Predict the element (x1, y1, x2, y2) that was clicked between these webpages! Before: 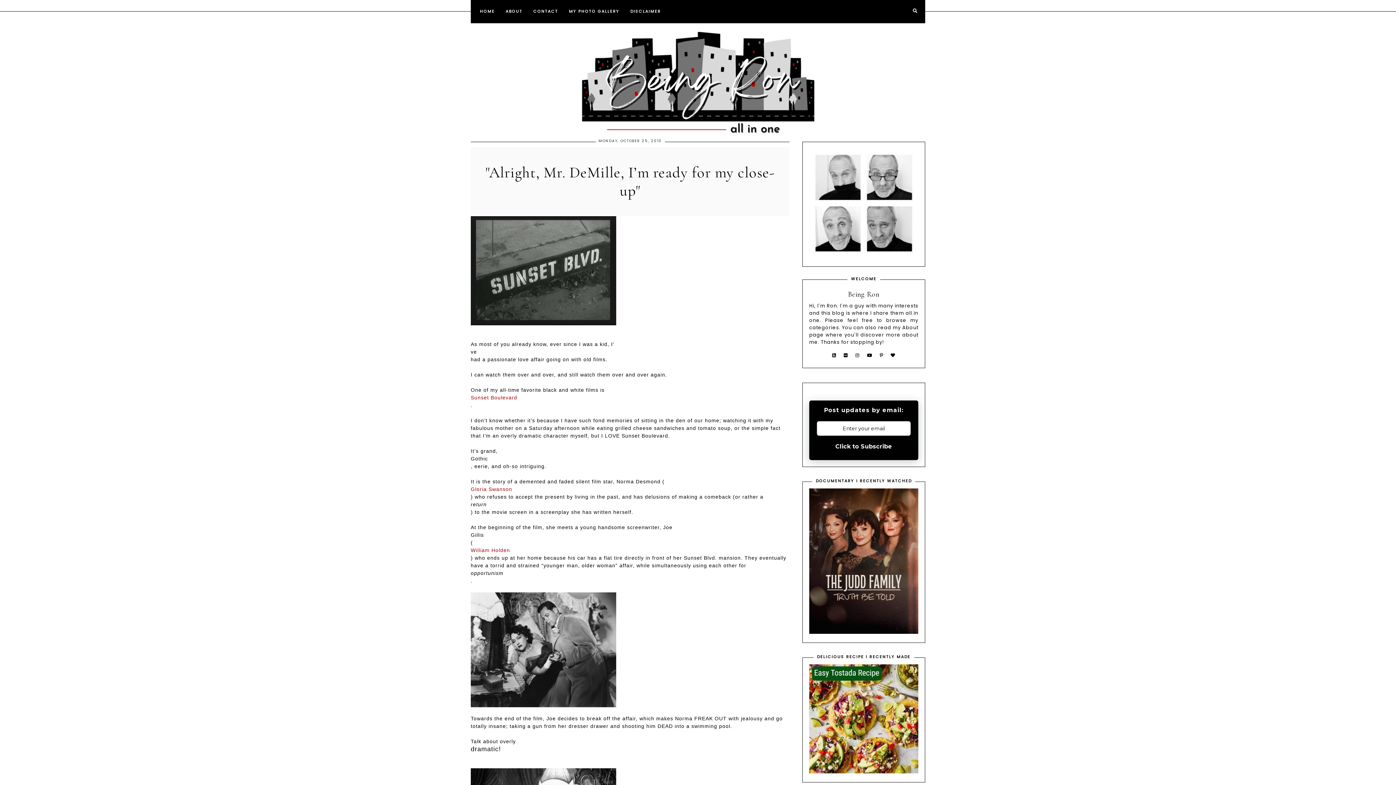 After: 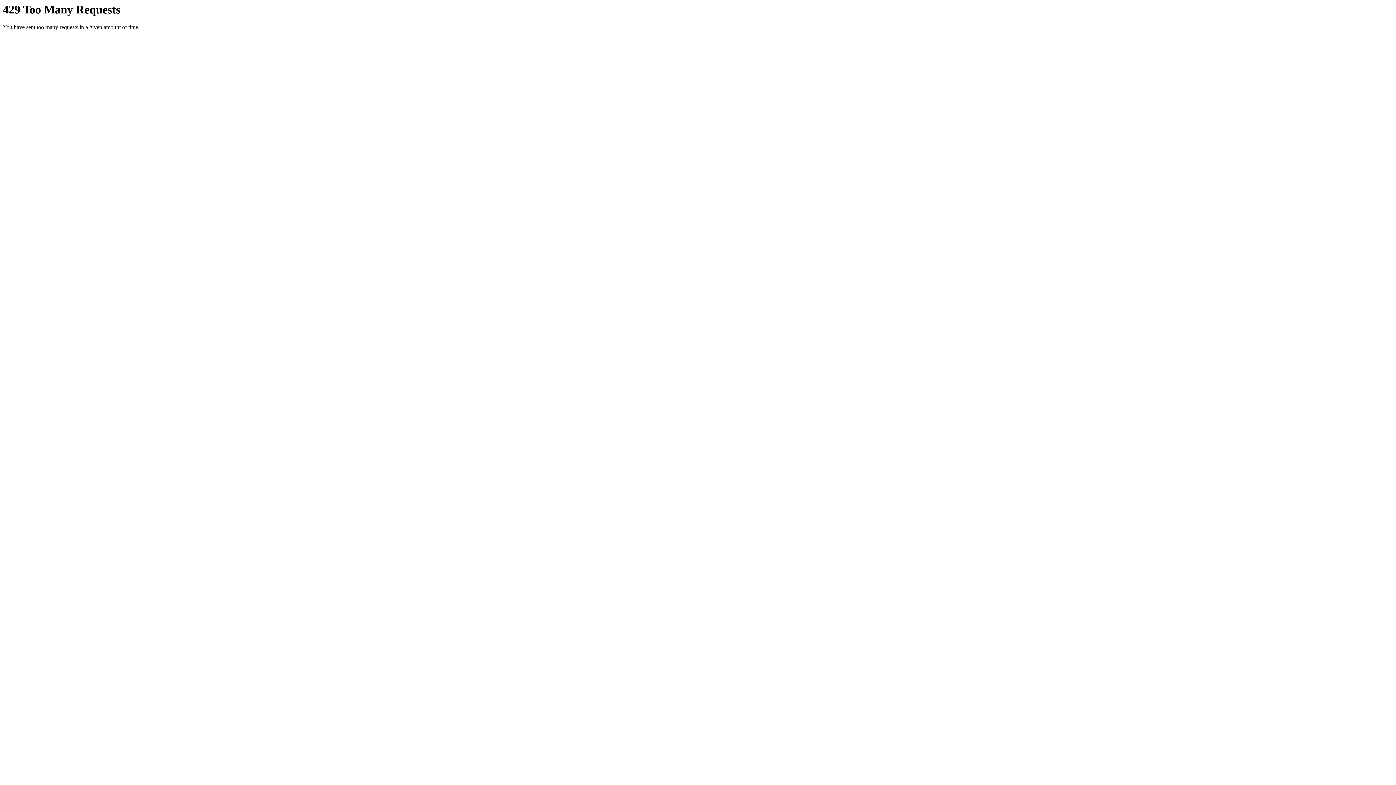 Action: bbox: (840, 349, 852, 361)